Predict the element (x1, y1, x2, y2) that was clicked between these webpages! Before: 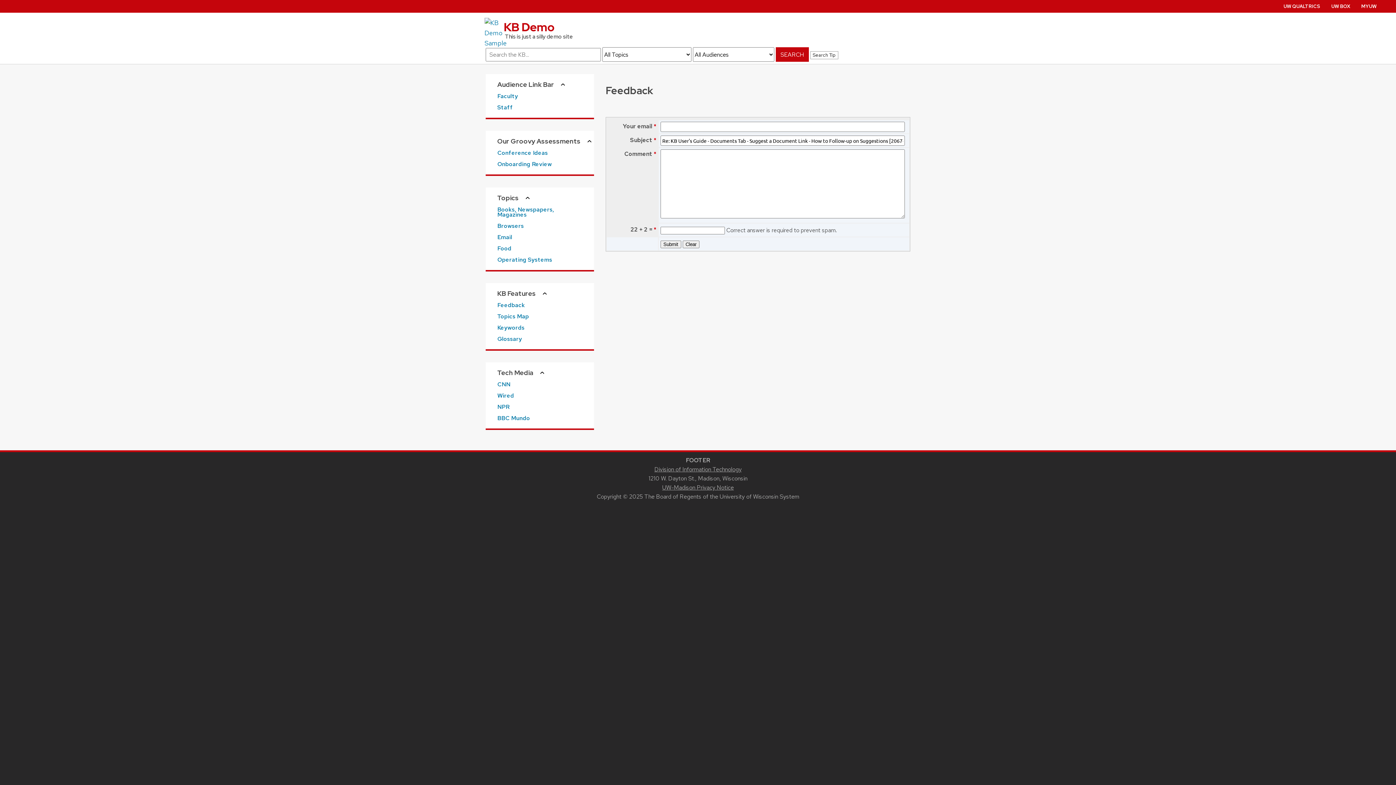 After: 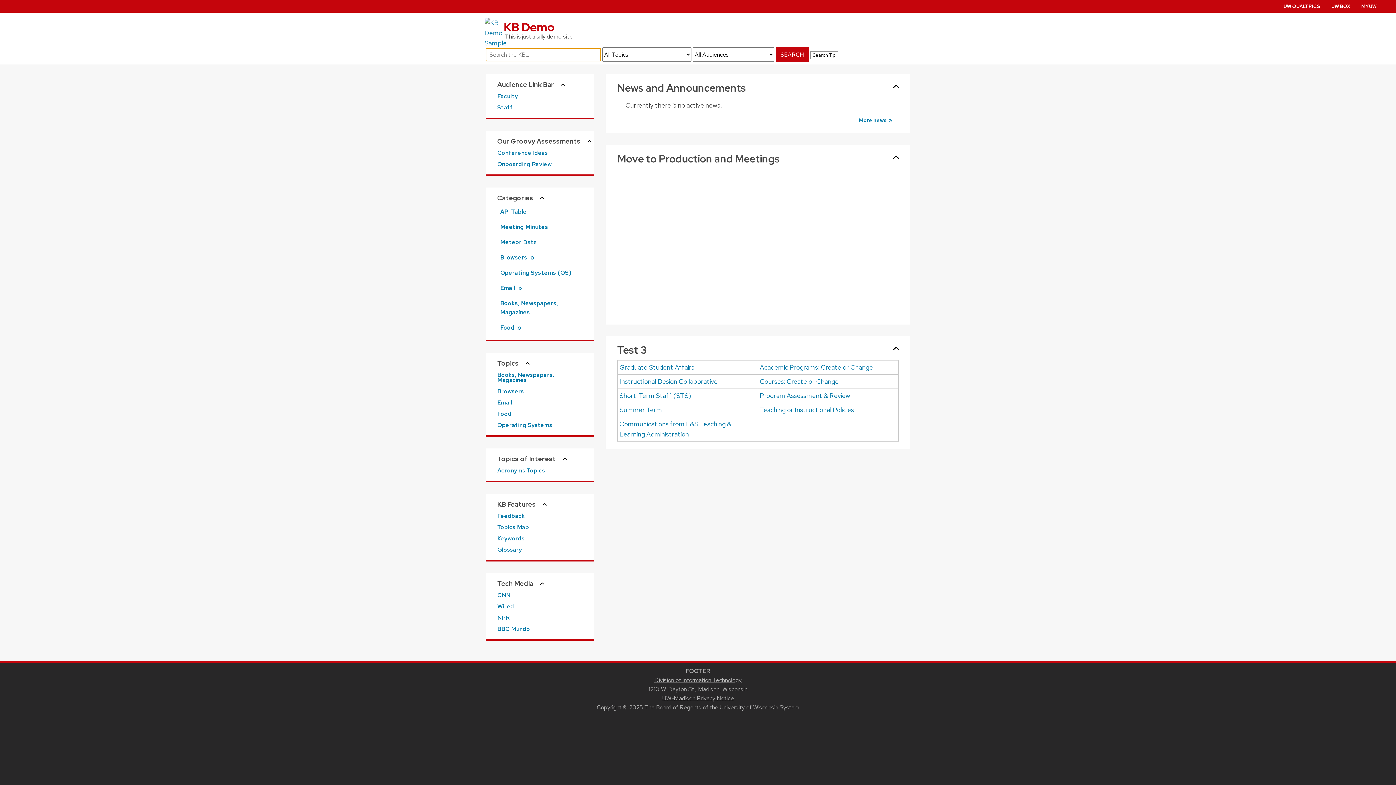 Action: label: KB Demo bbox: (480, 17, 916, 40)